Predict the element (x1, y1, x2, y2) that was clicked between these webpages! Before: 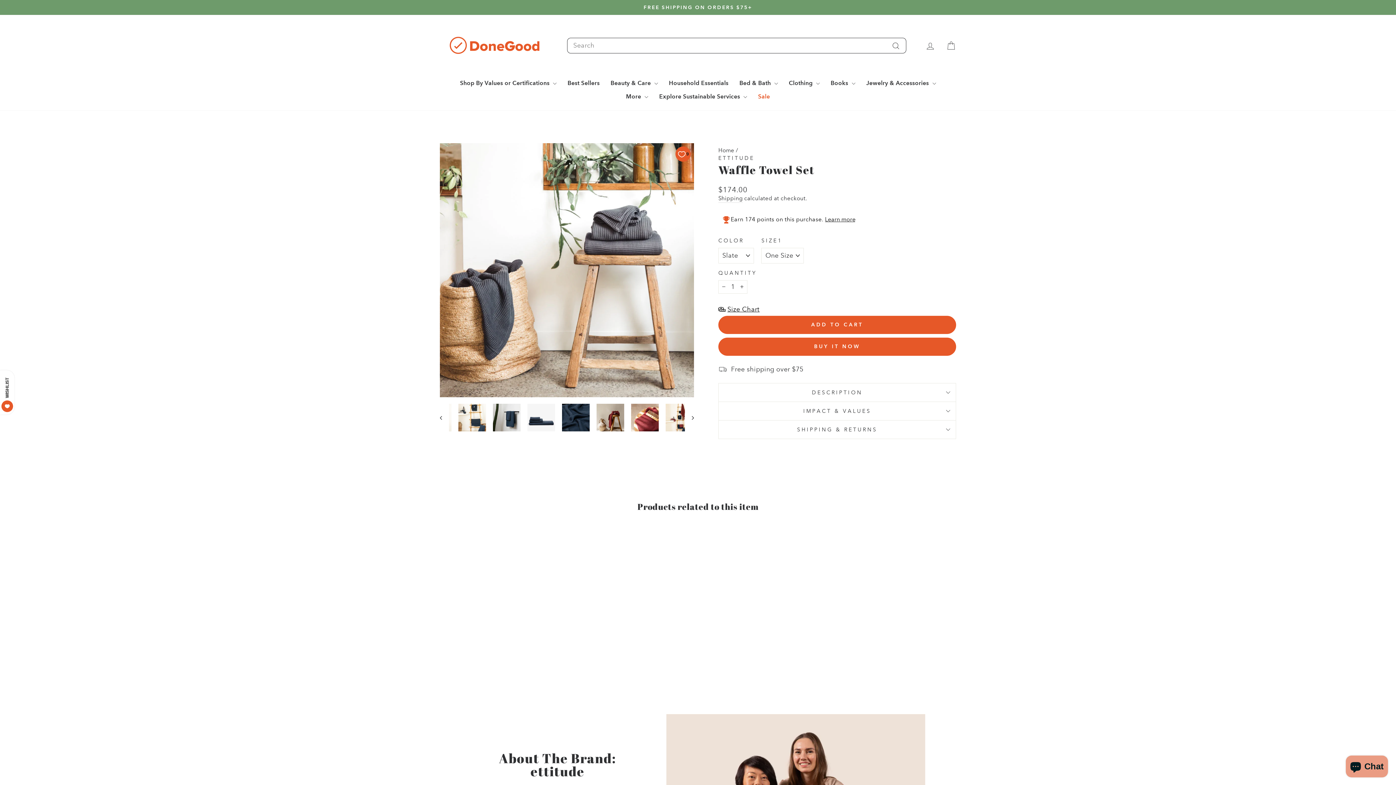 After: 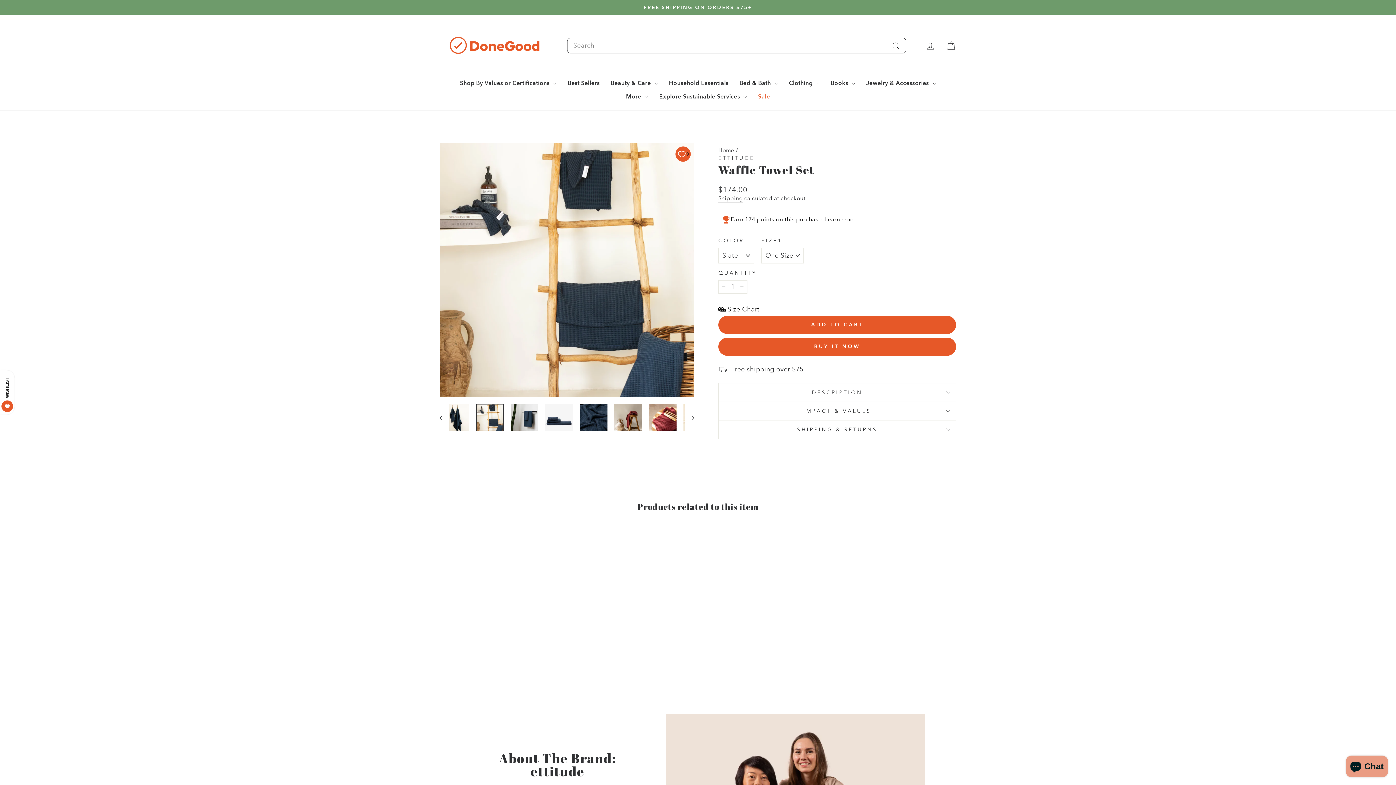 Action: bbox: (458, 403, 486, 431)